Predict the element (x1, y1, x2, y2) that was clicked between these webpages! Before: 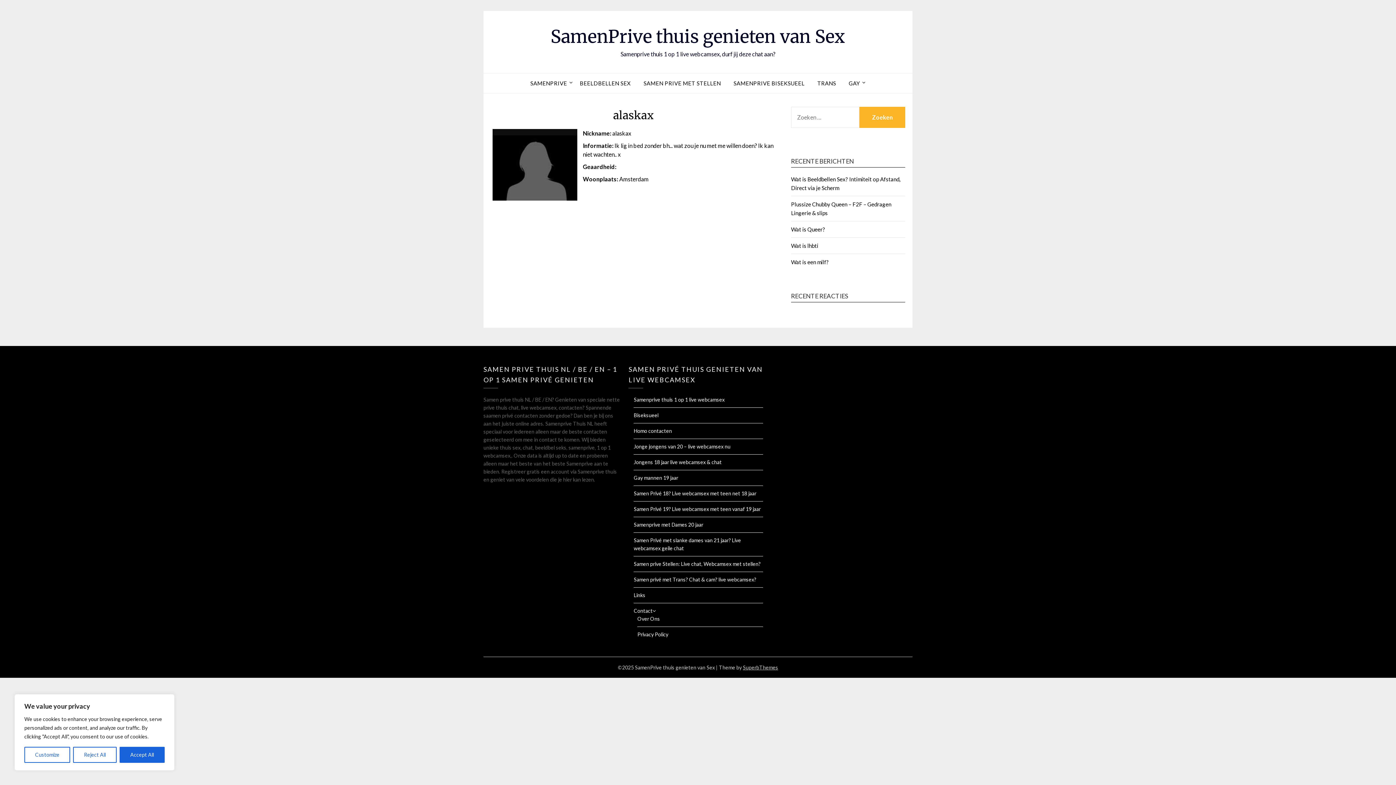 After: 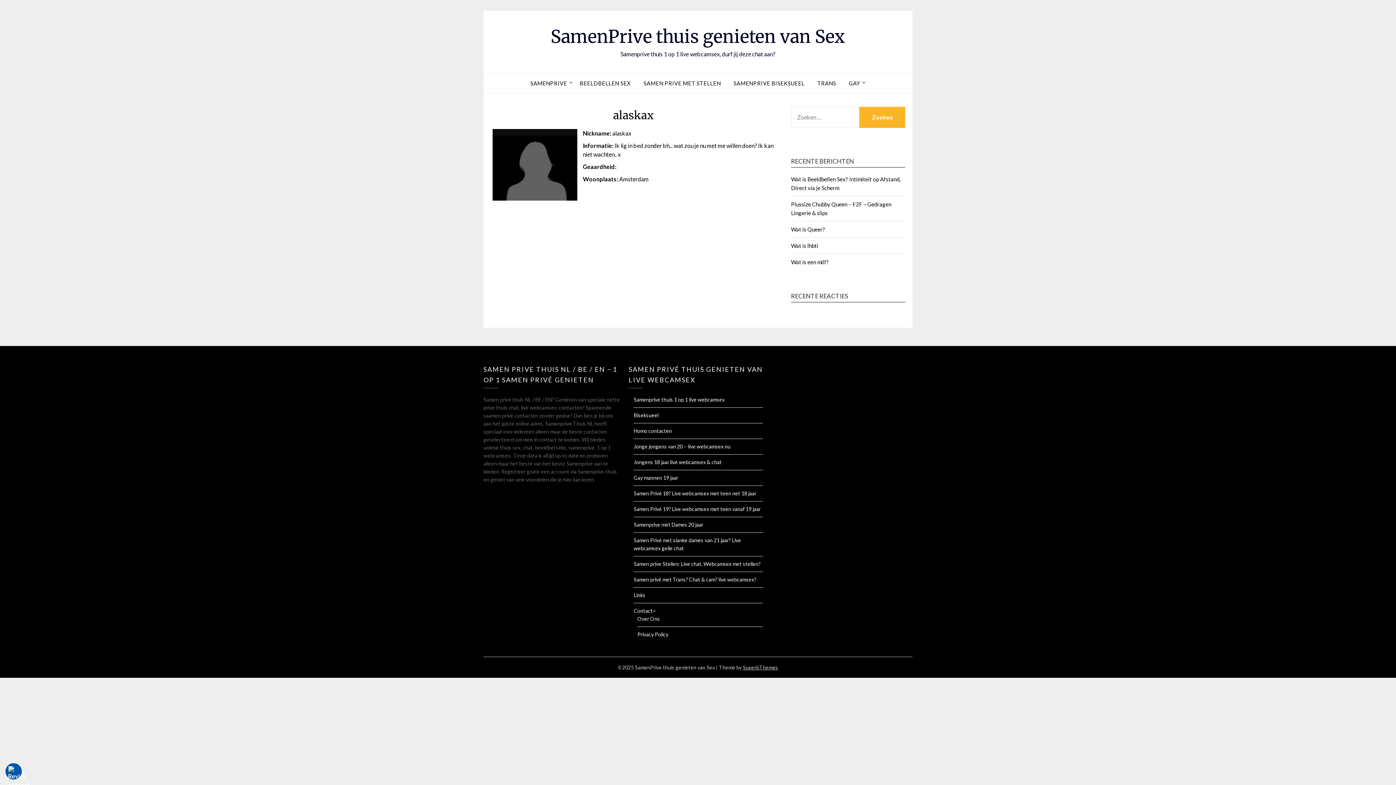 Action: label: Accept All bbox: (119, 747, 164, 763)